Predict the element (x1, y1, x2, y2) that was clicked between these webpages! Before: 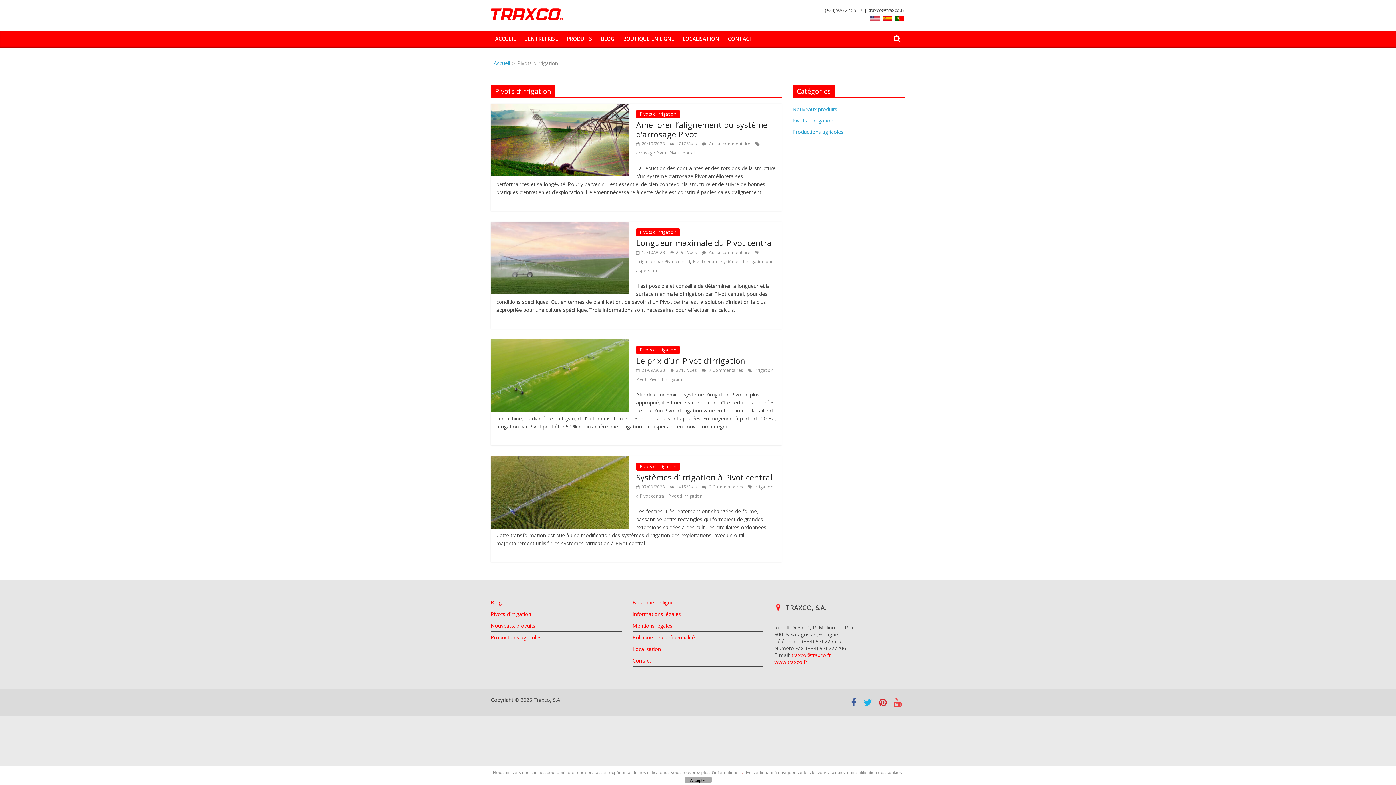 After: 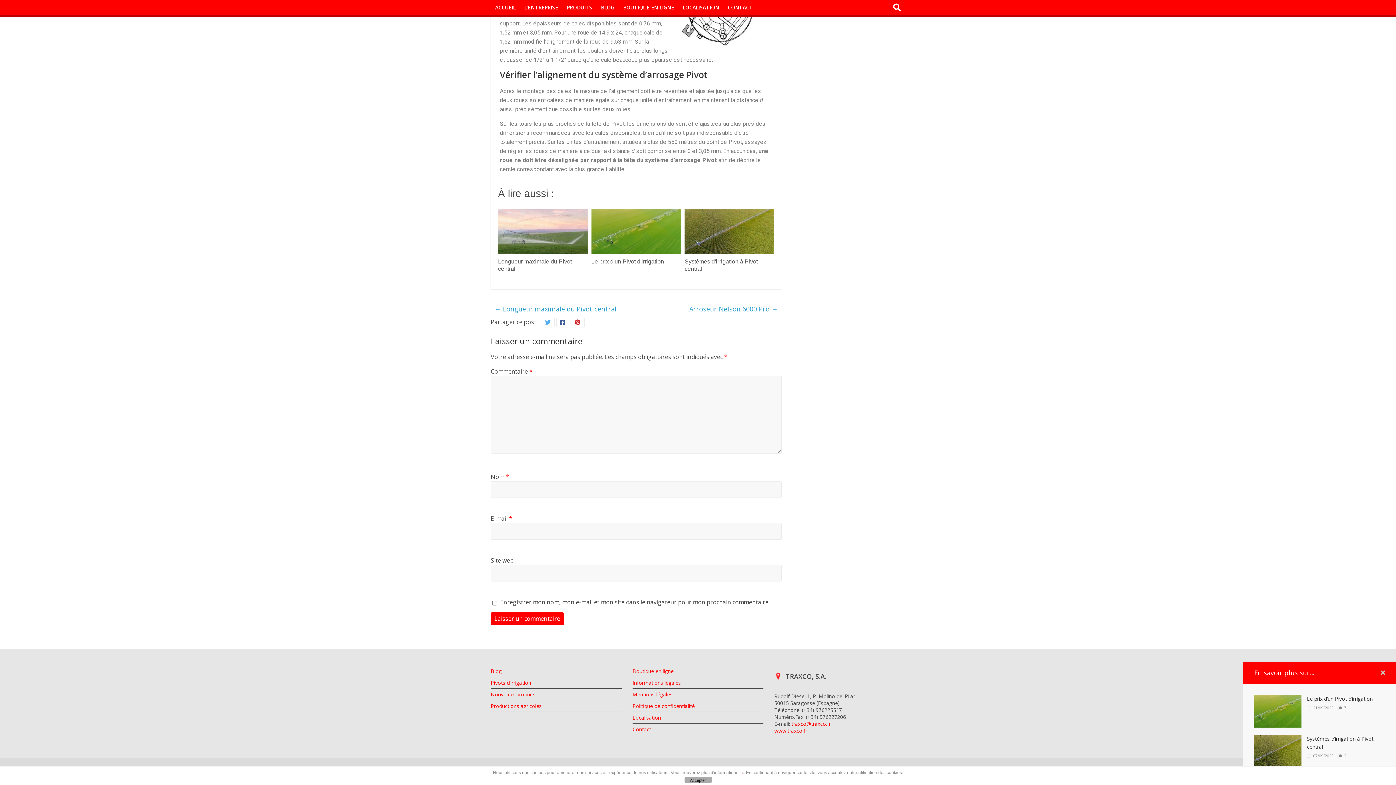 Action: bbox: (702, 140, 750, 146) label:  Aucun commentaire